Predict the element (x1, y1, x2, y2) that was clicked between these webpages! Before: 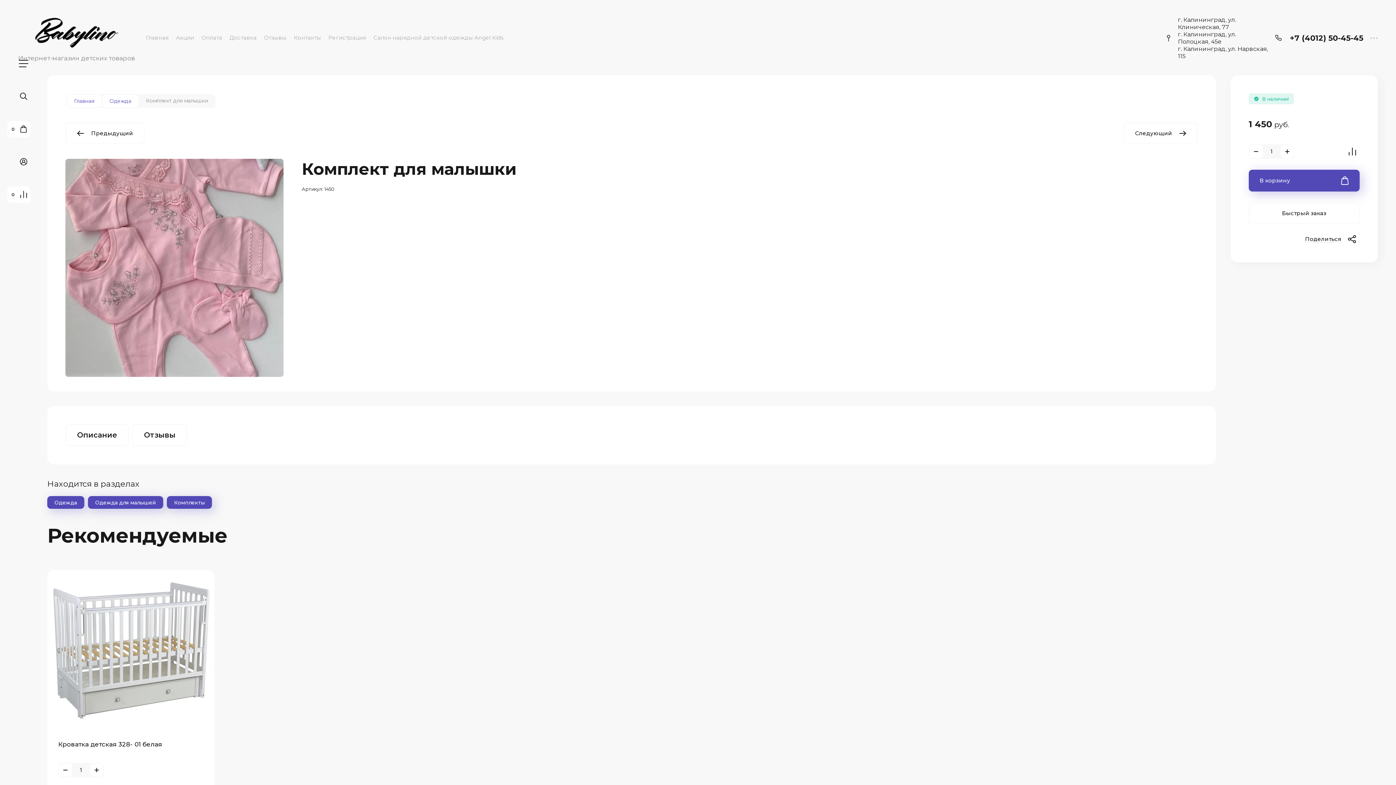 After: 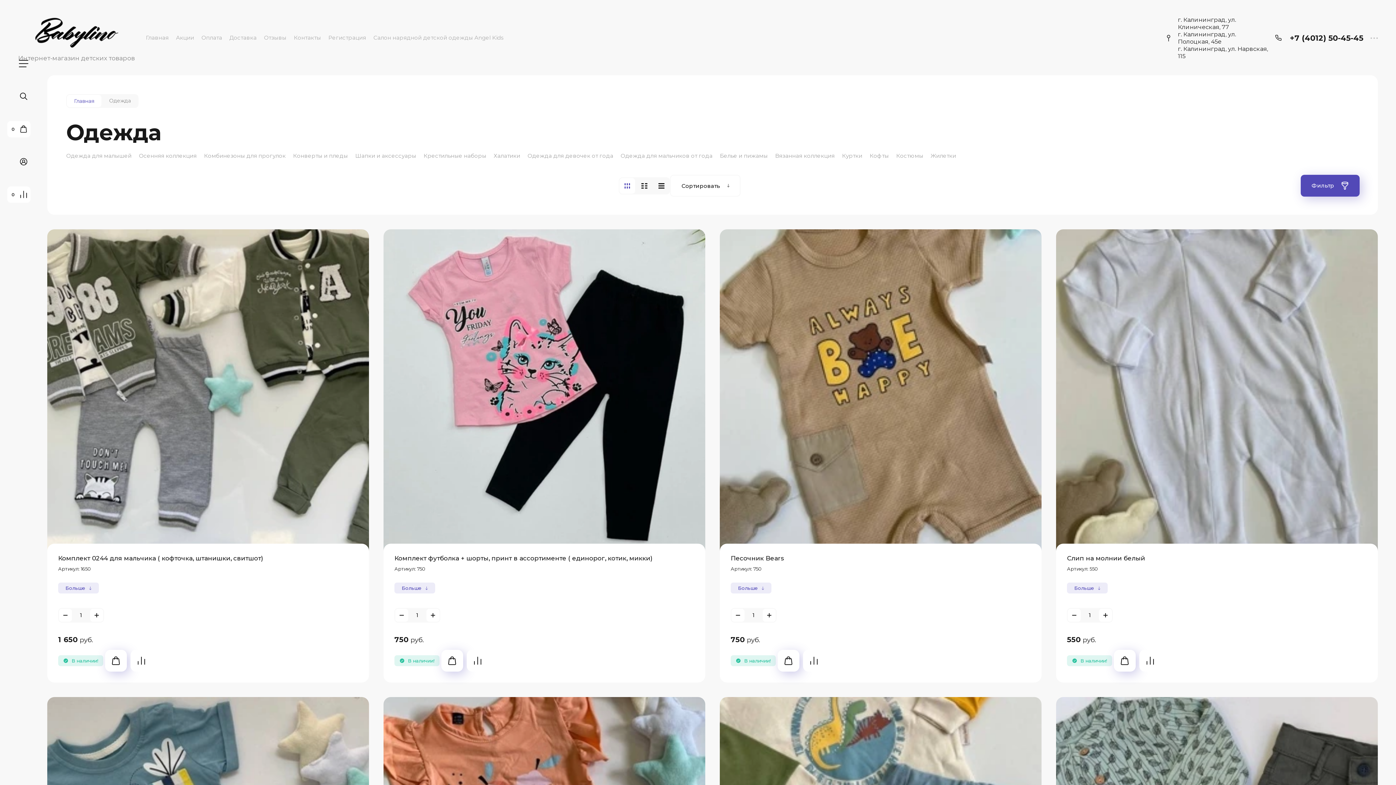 Action: label: Одежда bbox: (102, 94, 138, 107)